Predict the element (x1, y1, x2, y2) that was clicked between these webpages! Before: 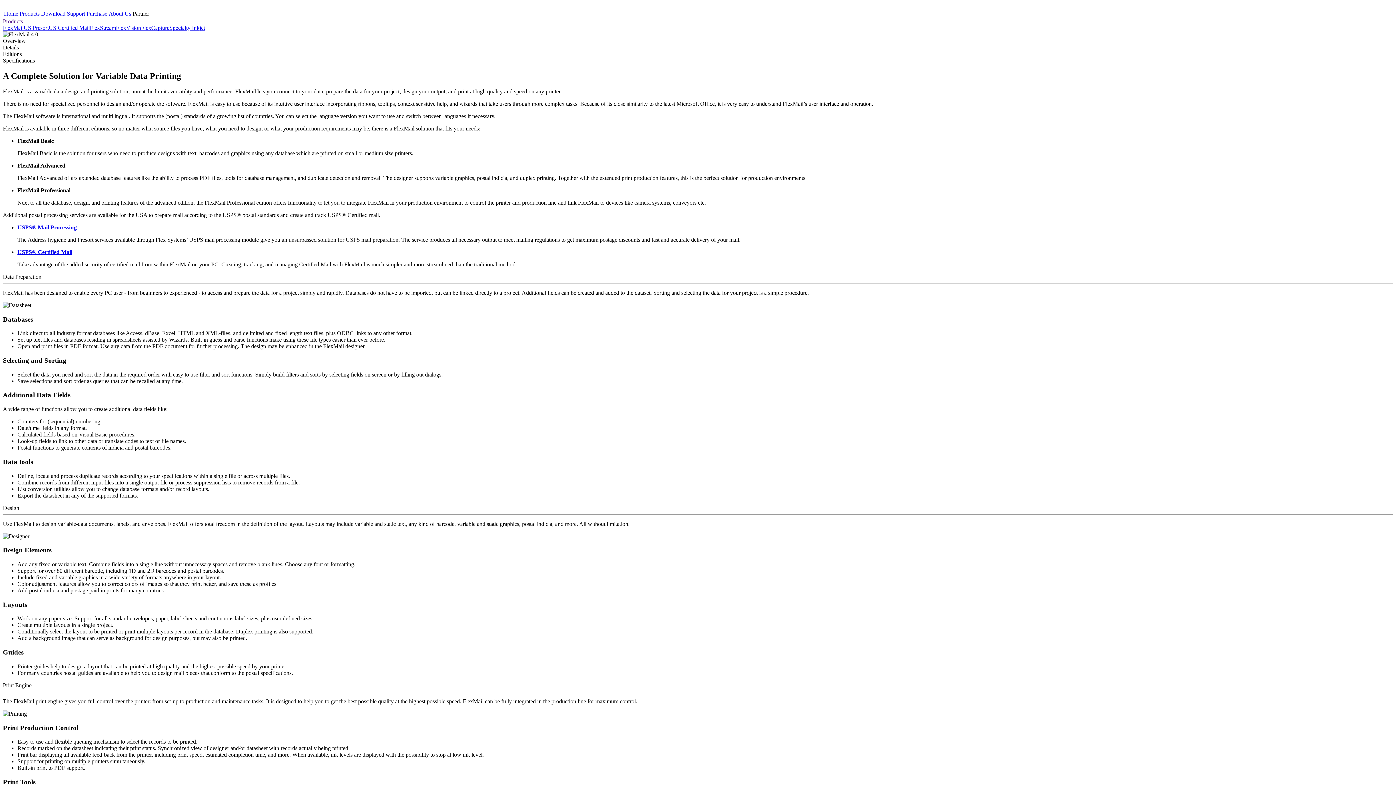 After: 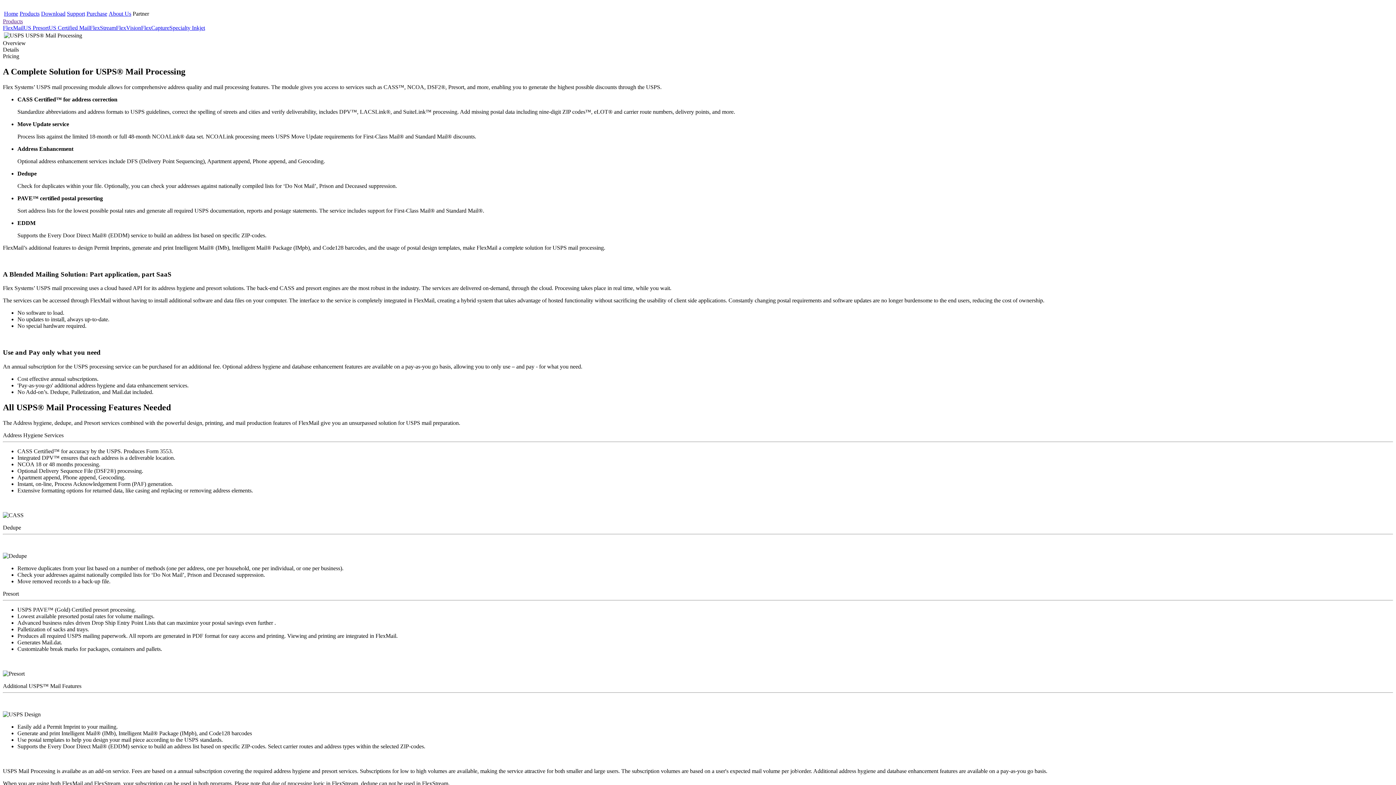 Action: bbox: (23, 24, 48, 30) label: US Presort